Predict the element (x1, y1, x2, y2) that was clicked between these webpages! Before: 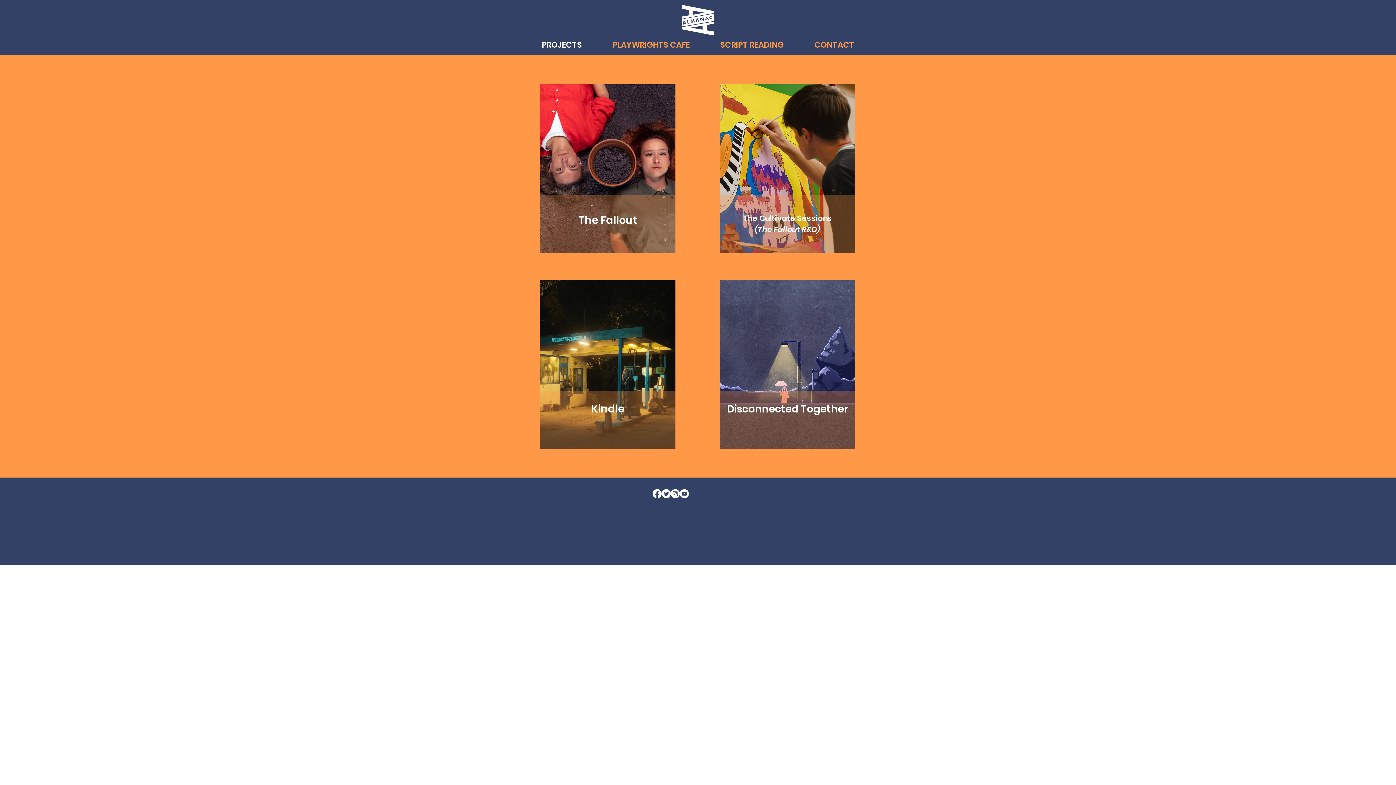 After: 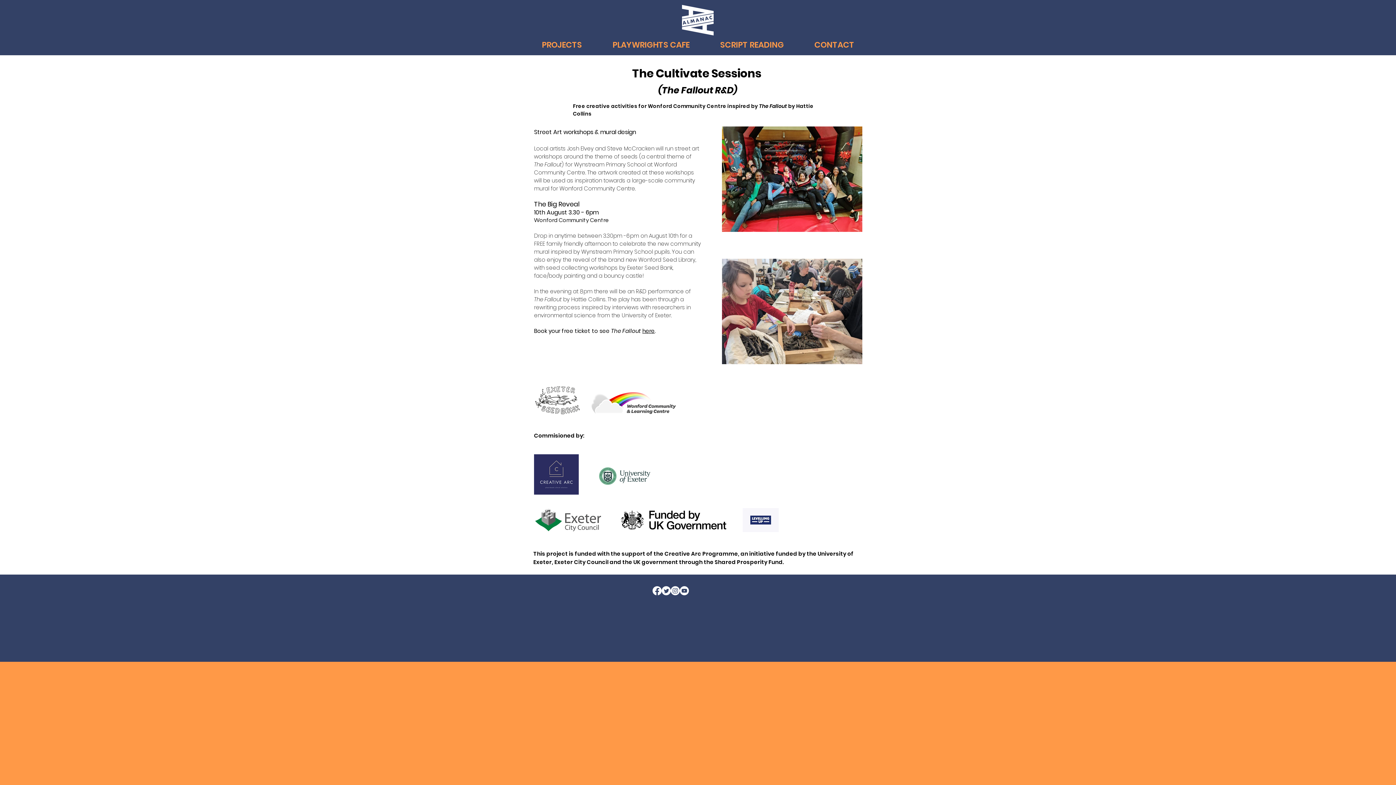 Action: label: (The Fallout R&D) bbox: (755, 225, 820, 234)